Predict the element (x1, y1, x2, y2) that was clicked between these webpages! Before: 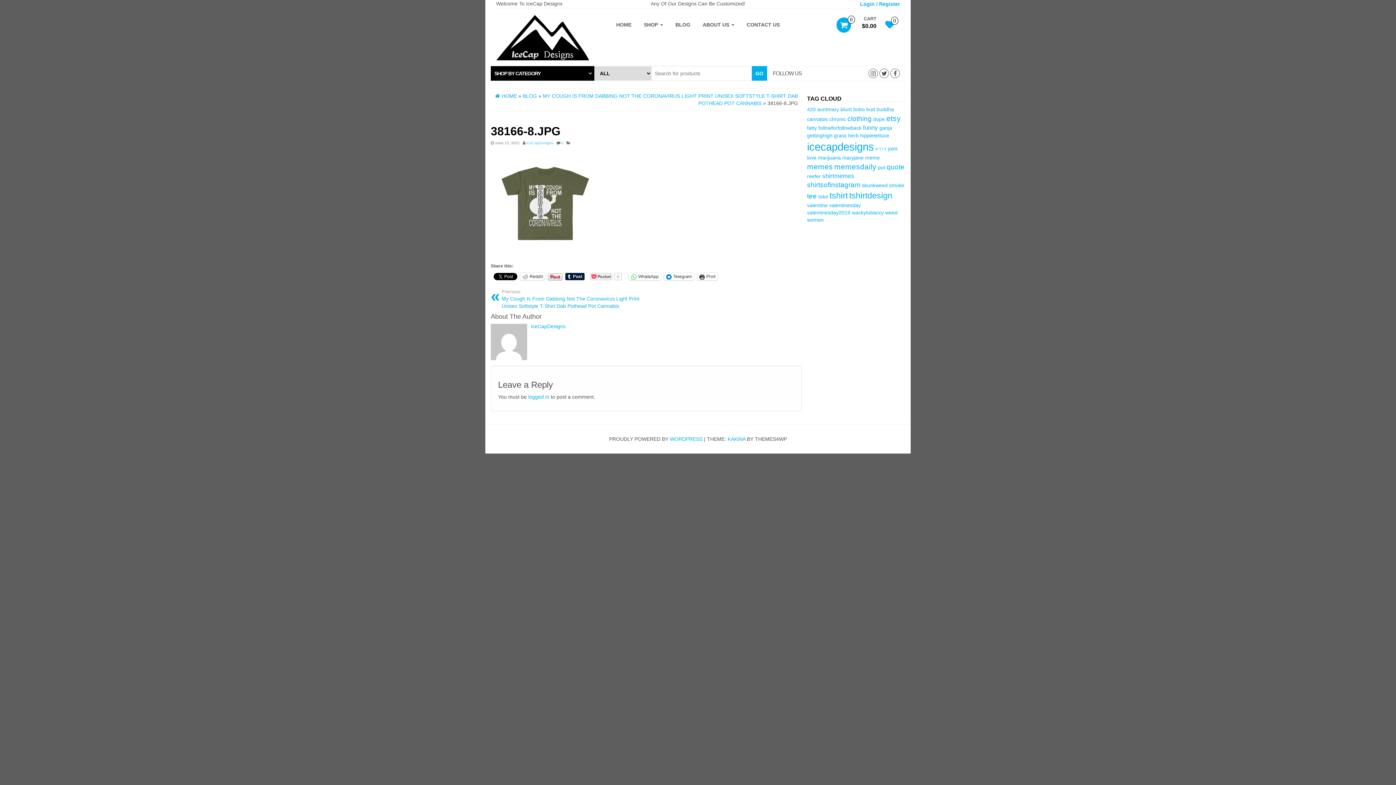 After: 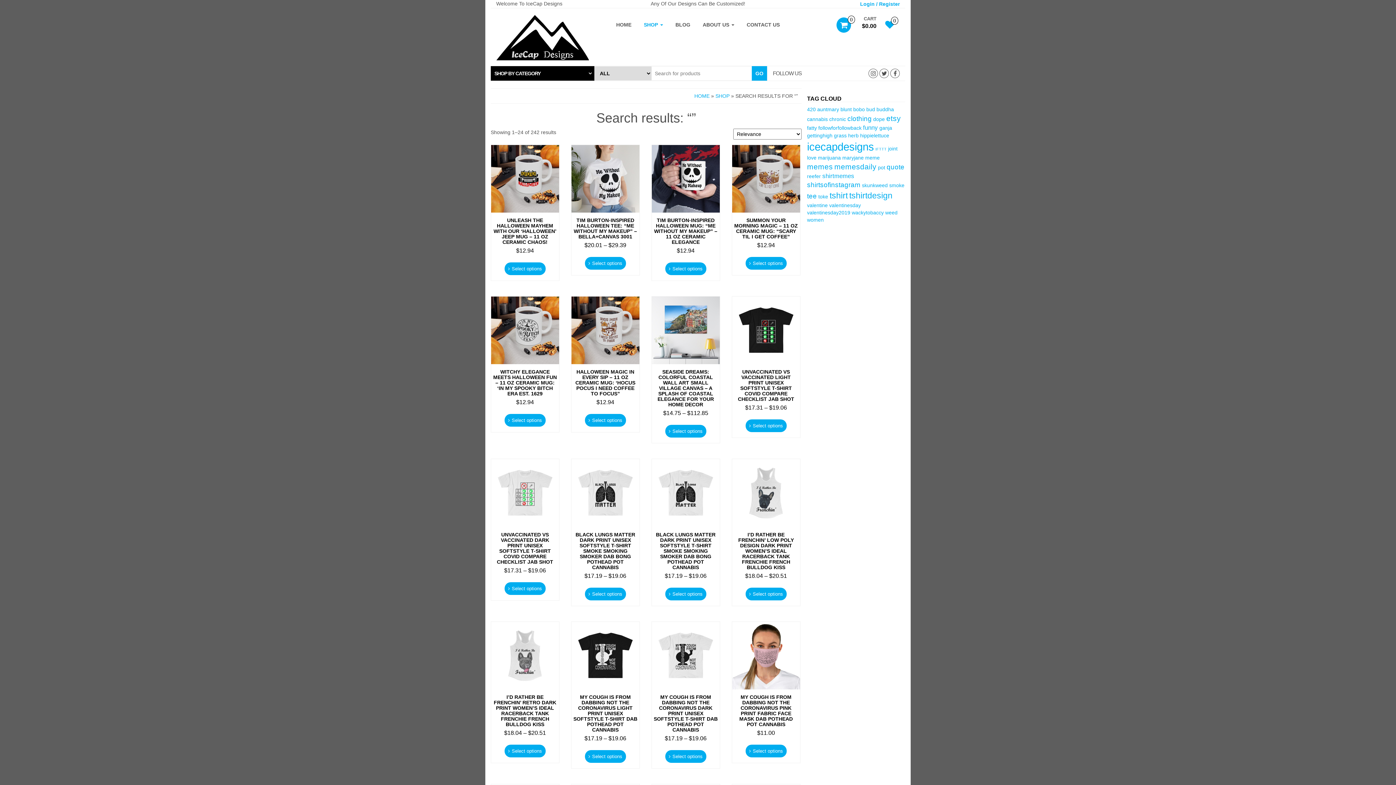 Action: label: GO bbox: (752, 66, 767, 80)